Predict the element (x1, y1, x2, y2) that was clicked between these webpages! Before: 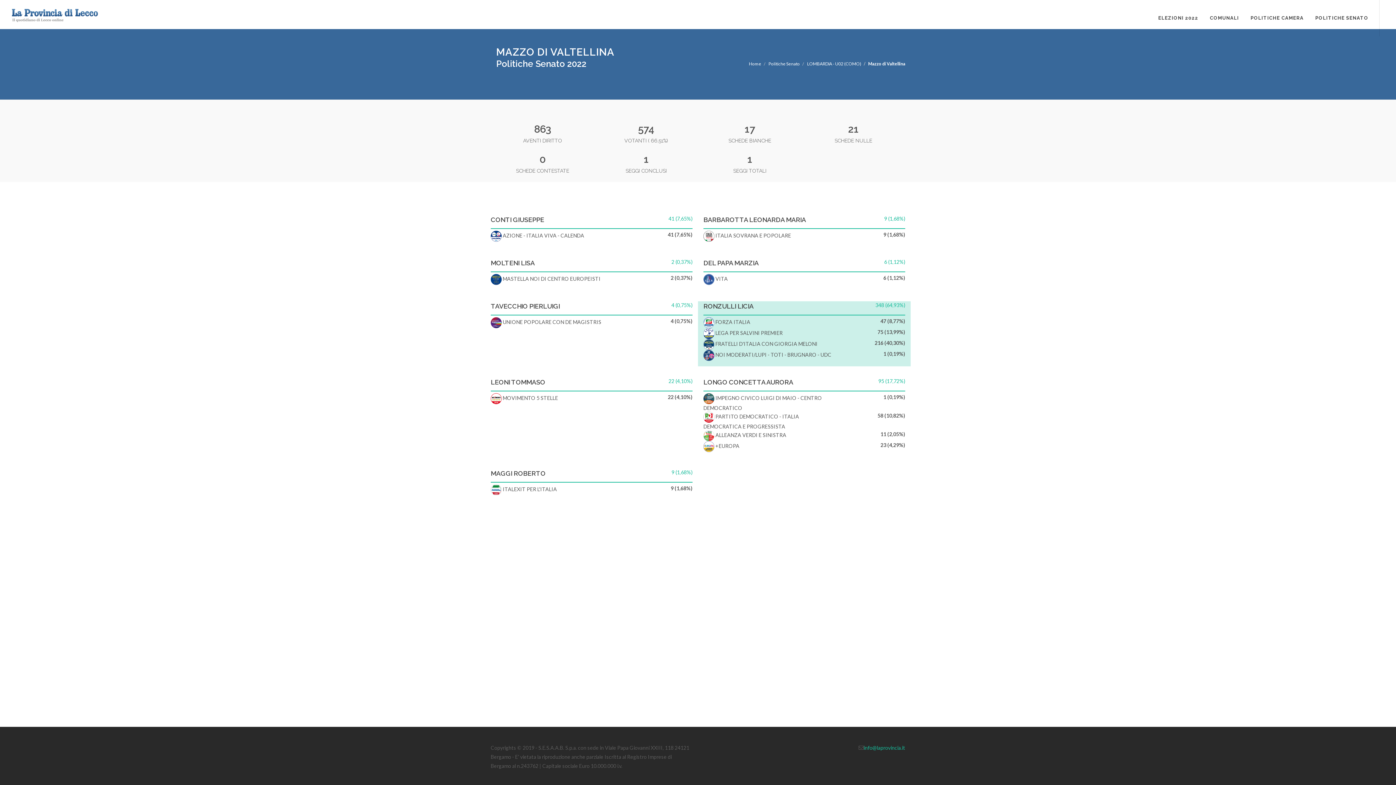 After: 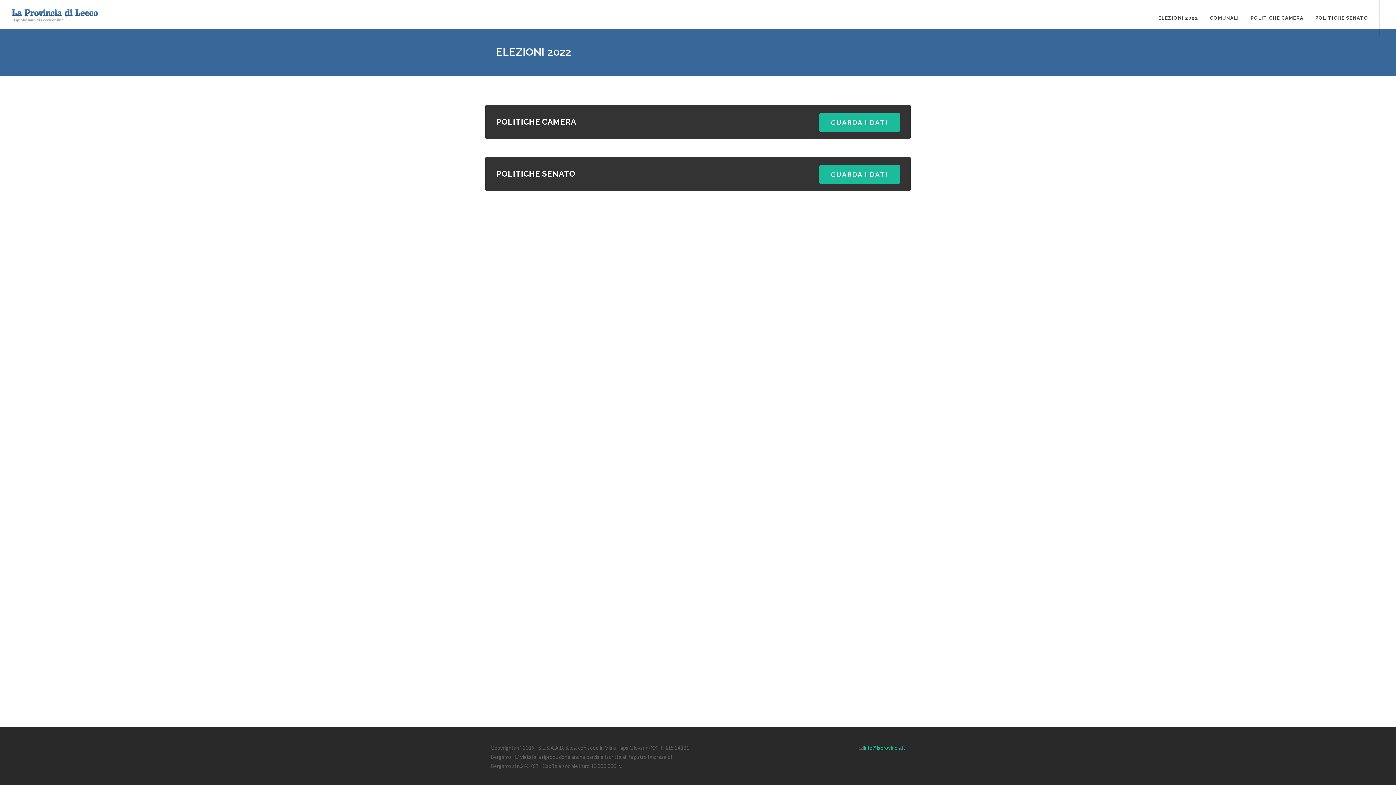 Action: label: Home bbox: (749, 61, 761, 66)